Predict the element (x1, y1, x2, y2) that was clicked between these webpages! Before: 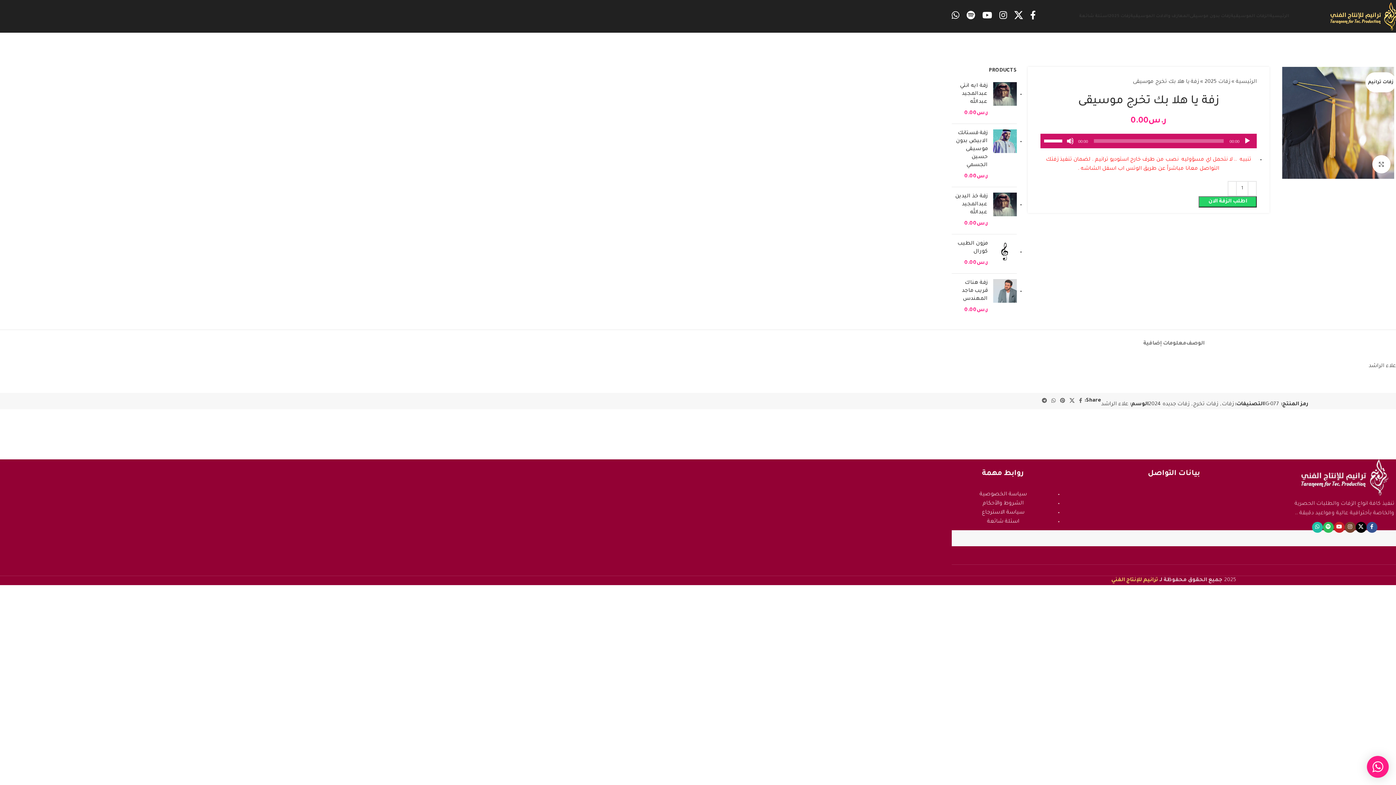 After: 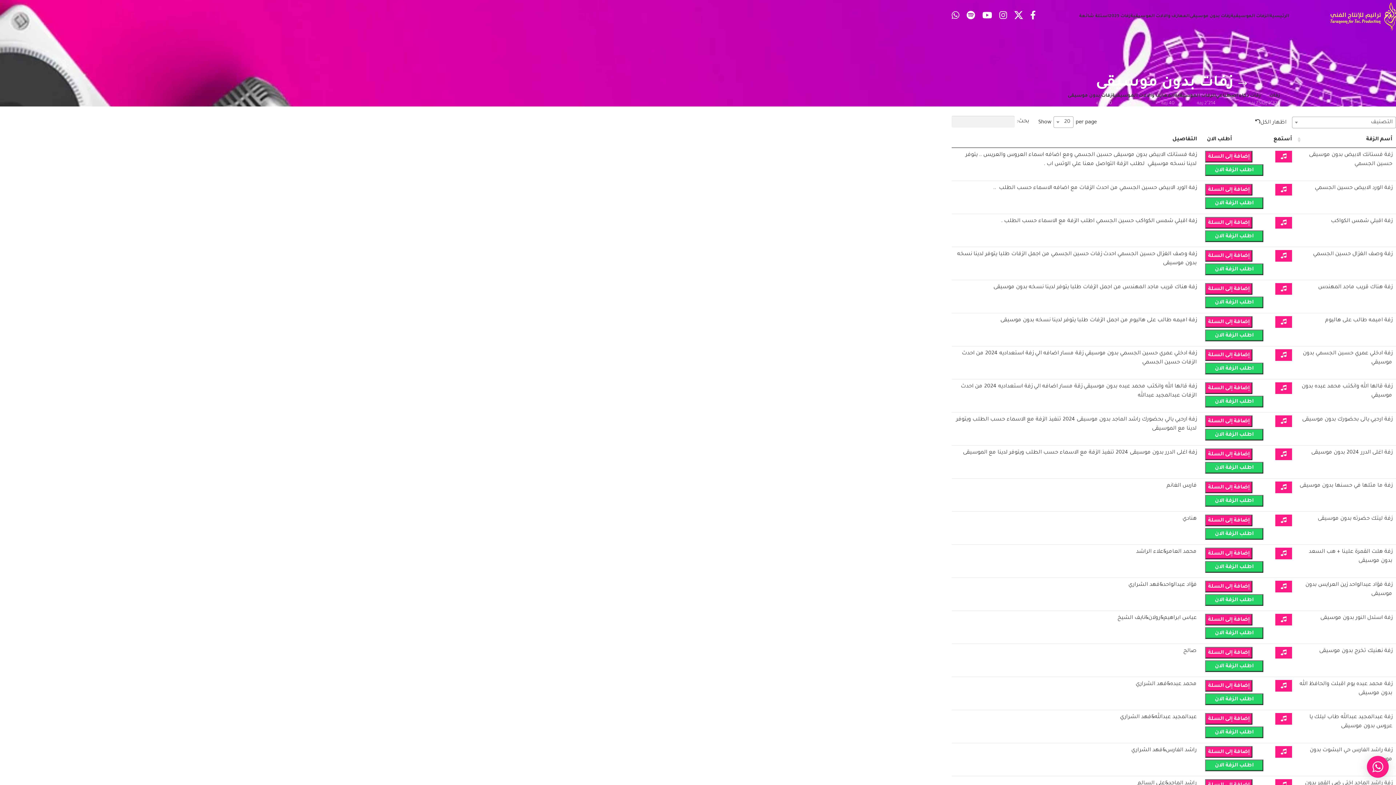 Action: bbox: (1190, 9, 1231, 23) label: زفات بدون موسيقى